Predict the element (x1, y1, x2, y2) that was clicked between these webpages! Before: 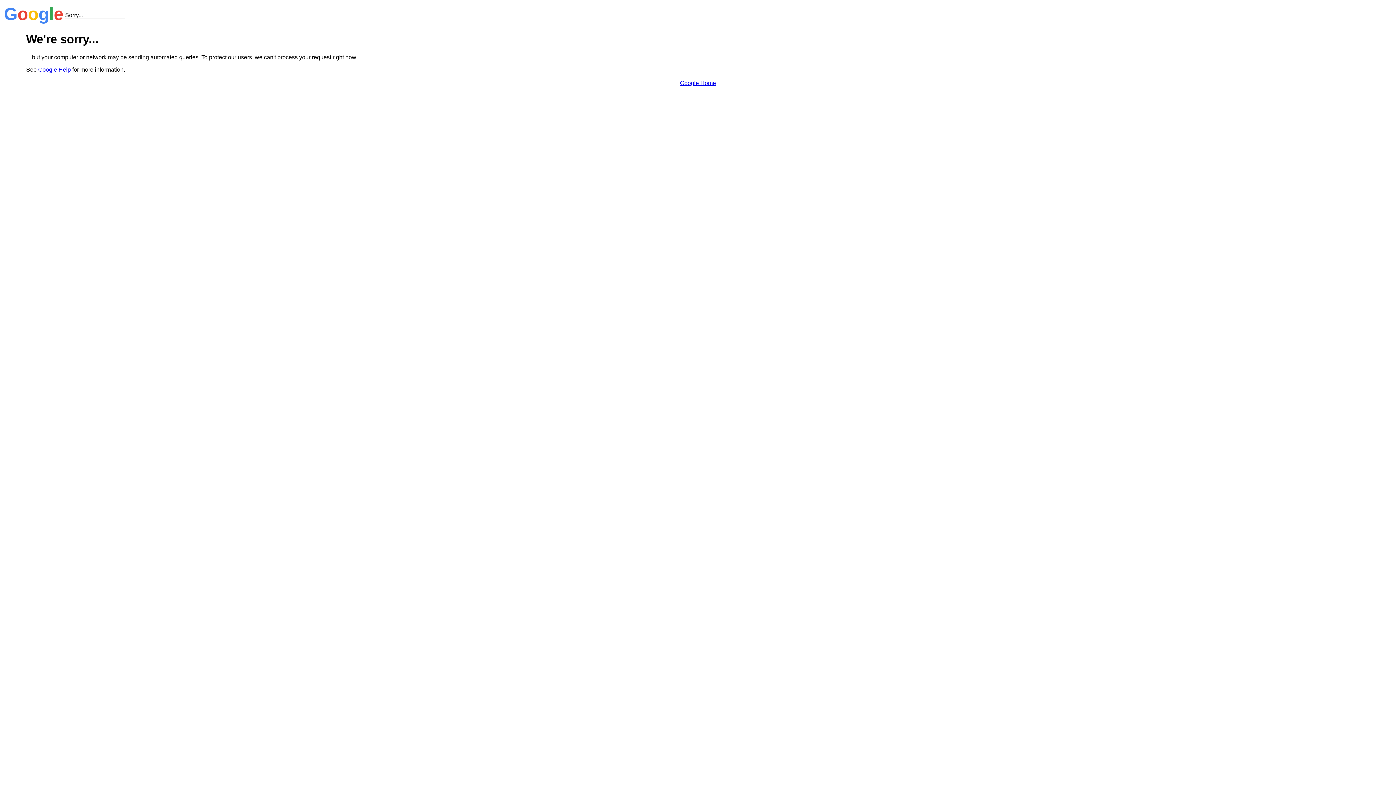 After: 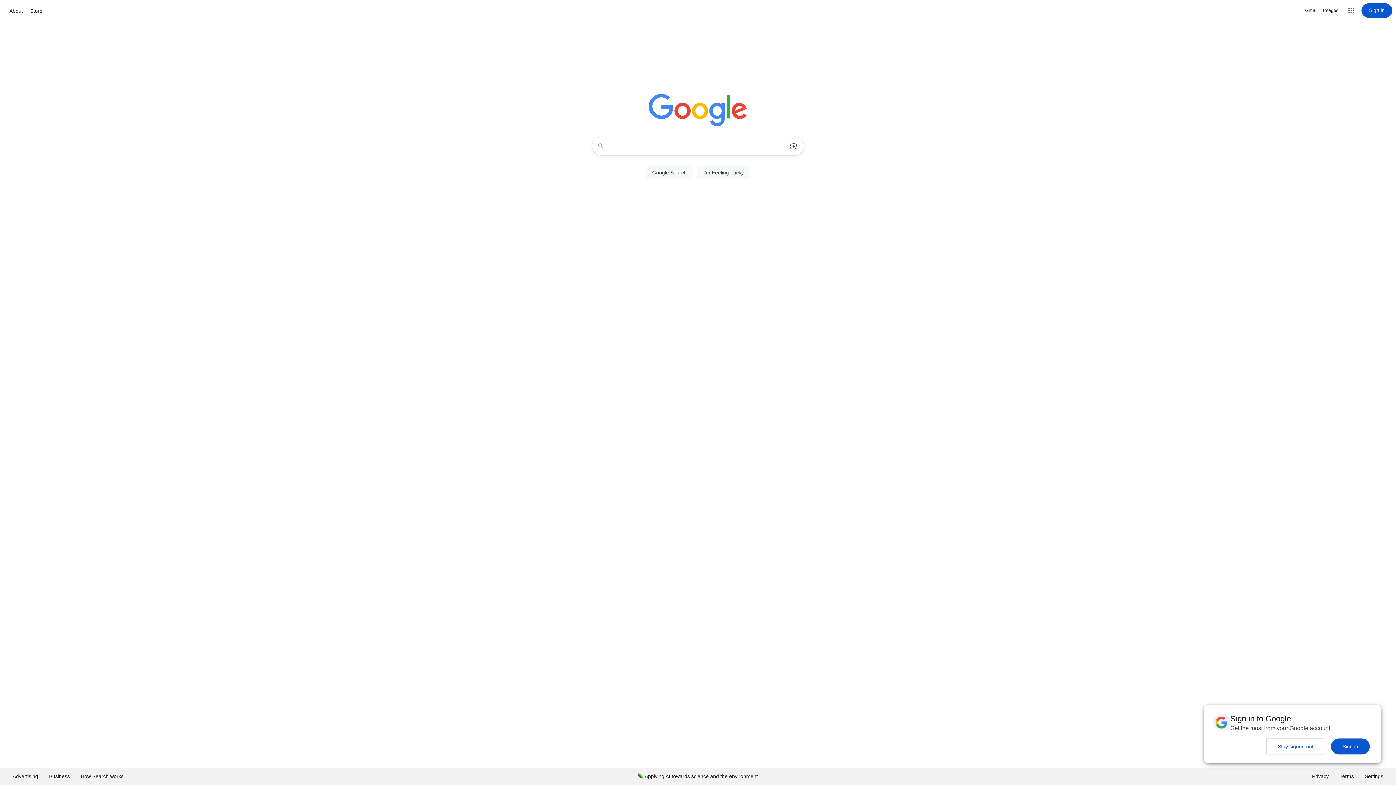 Action: bbox: (680, 79, 716, 86) label: Google Home